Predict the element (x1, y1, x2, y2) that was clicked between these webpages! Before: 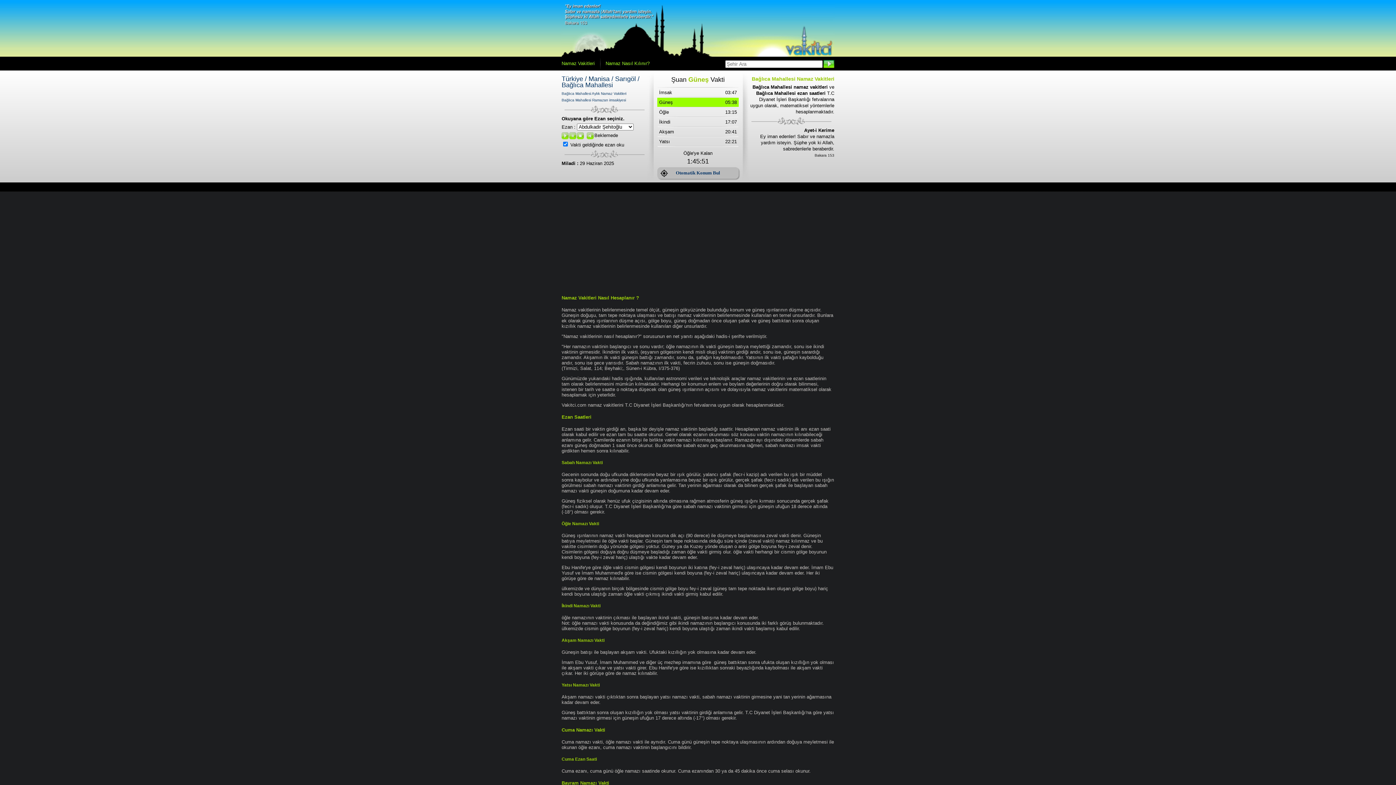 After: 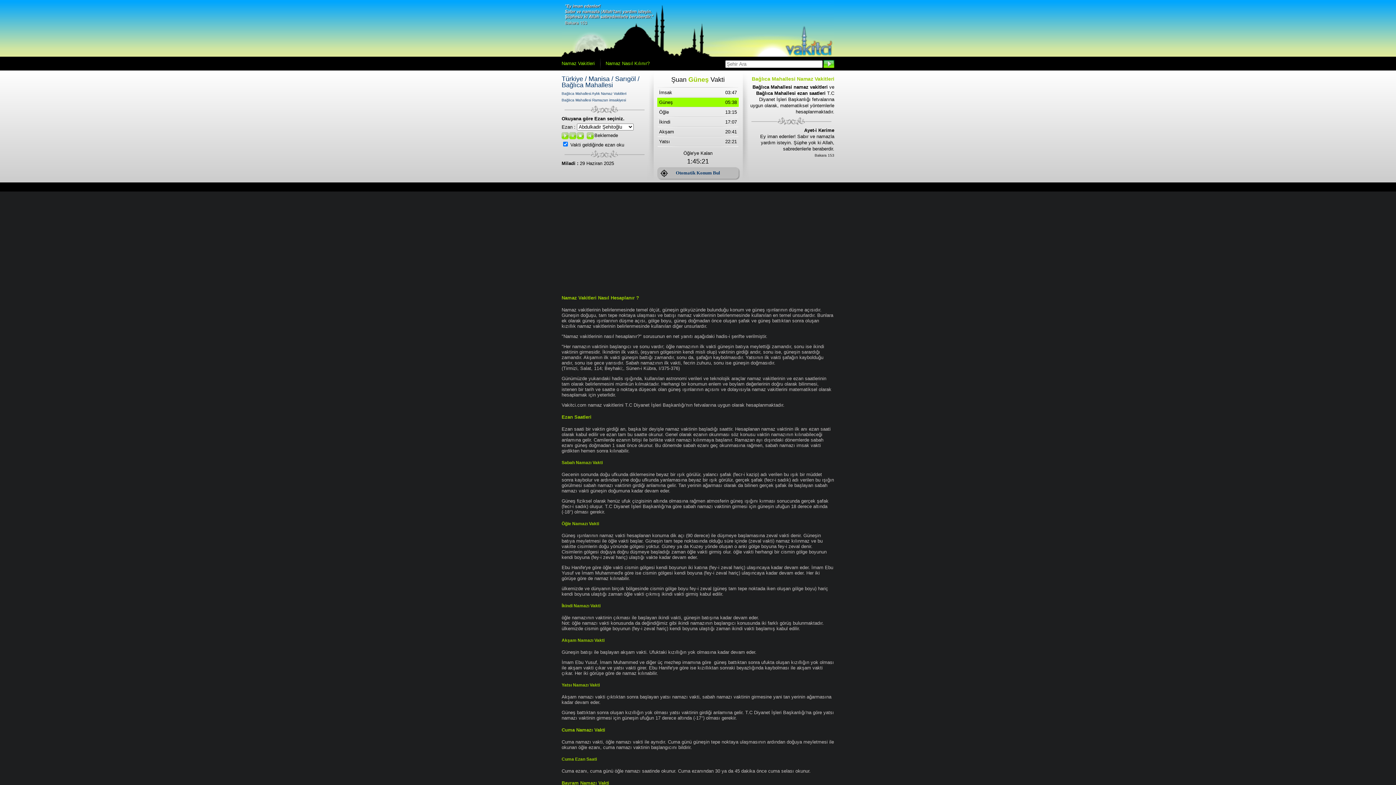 Action: bbox: (561, 75, 639, 88) label: Türkiye / Manisa / Sarıgöl / Bağlıca Mahallesi